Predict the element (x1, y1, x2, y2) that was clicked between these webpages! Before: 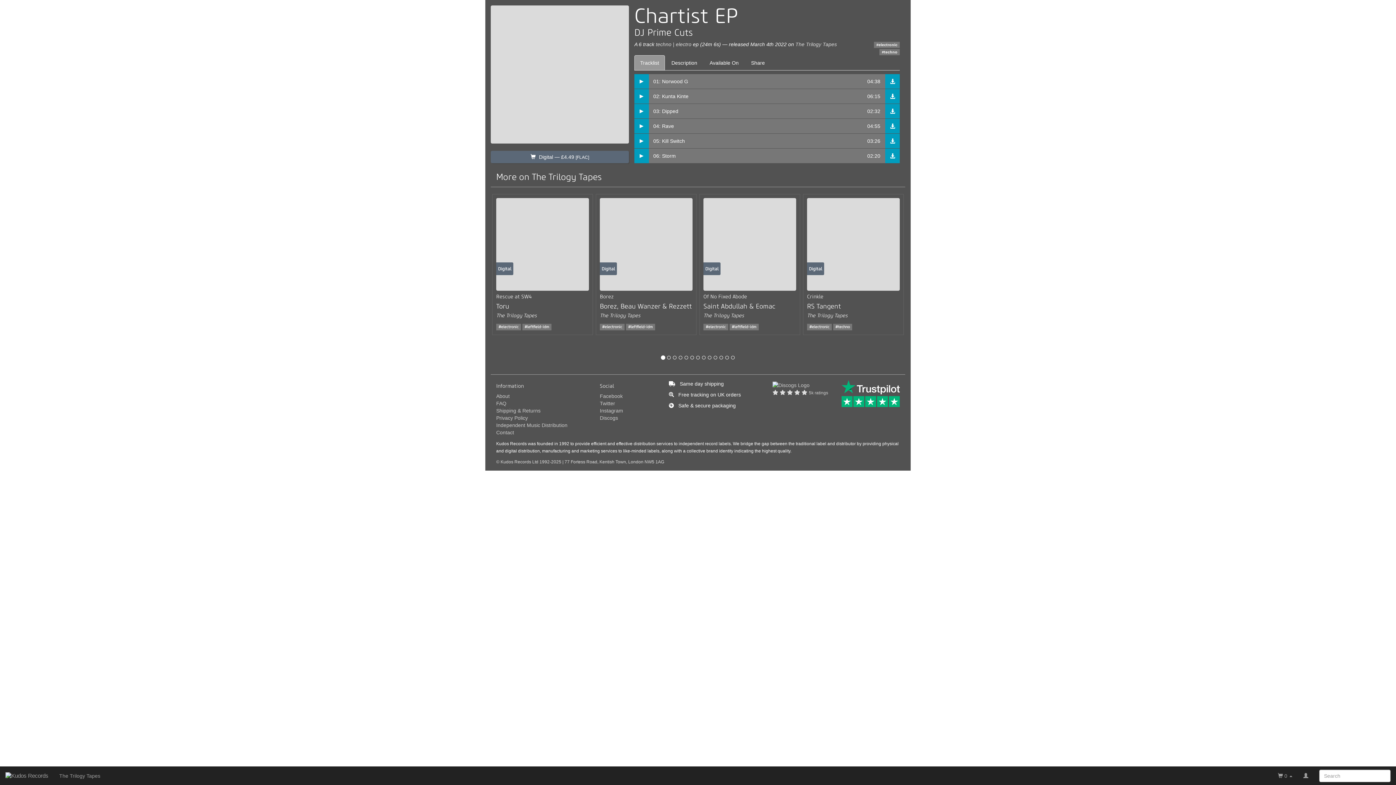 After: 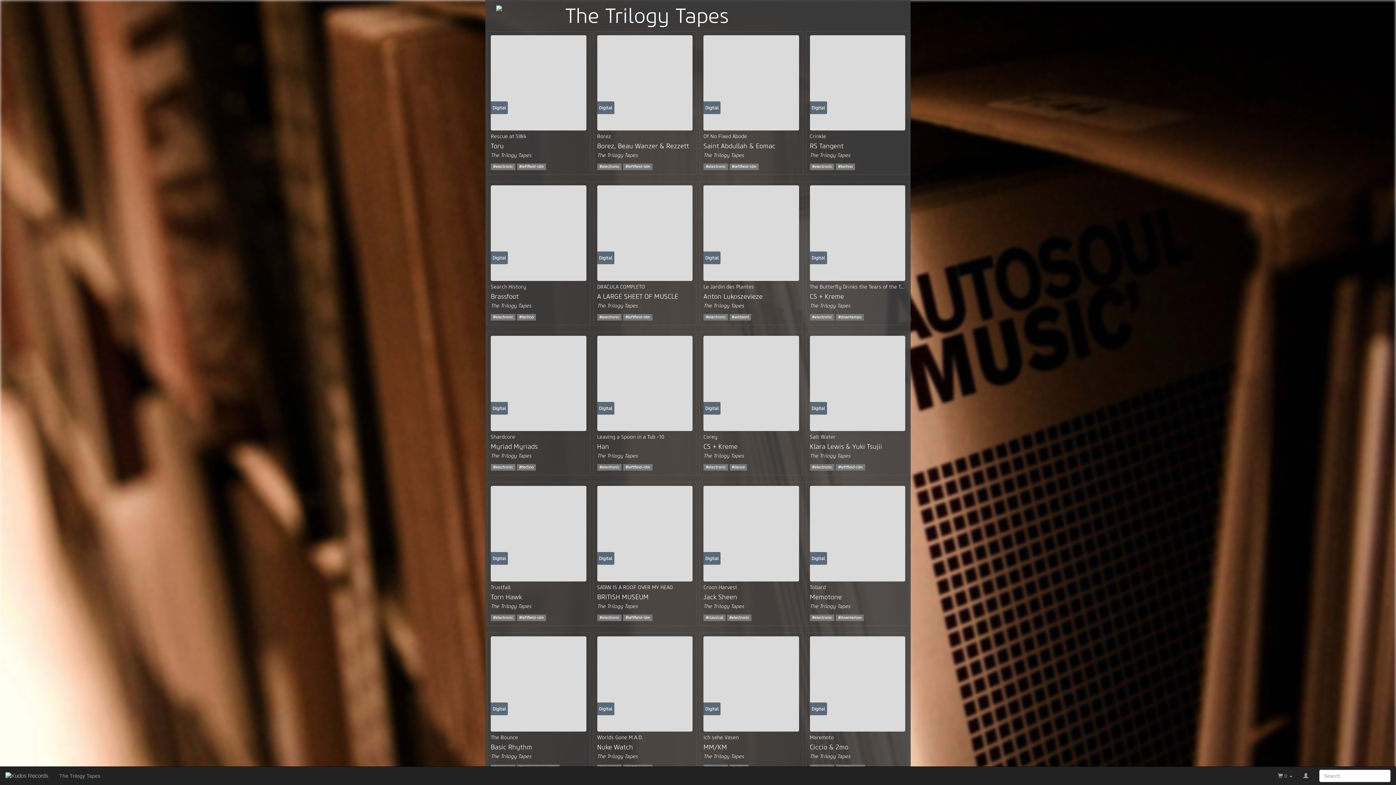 Action: label: The Trilogy Tapes bbox: (600, 312, 640, 318)